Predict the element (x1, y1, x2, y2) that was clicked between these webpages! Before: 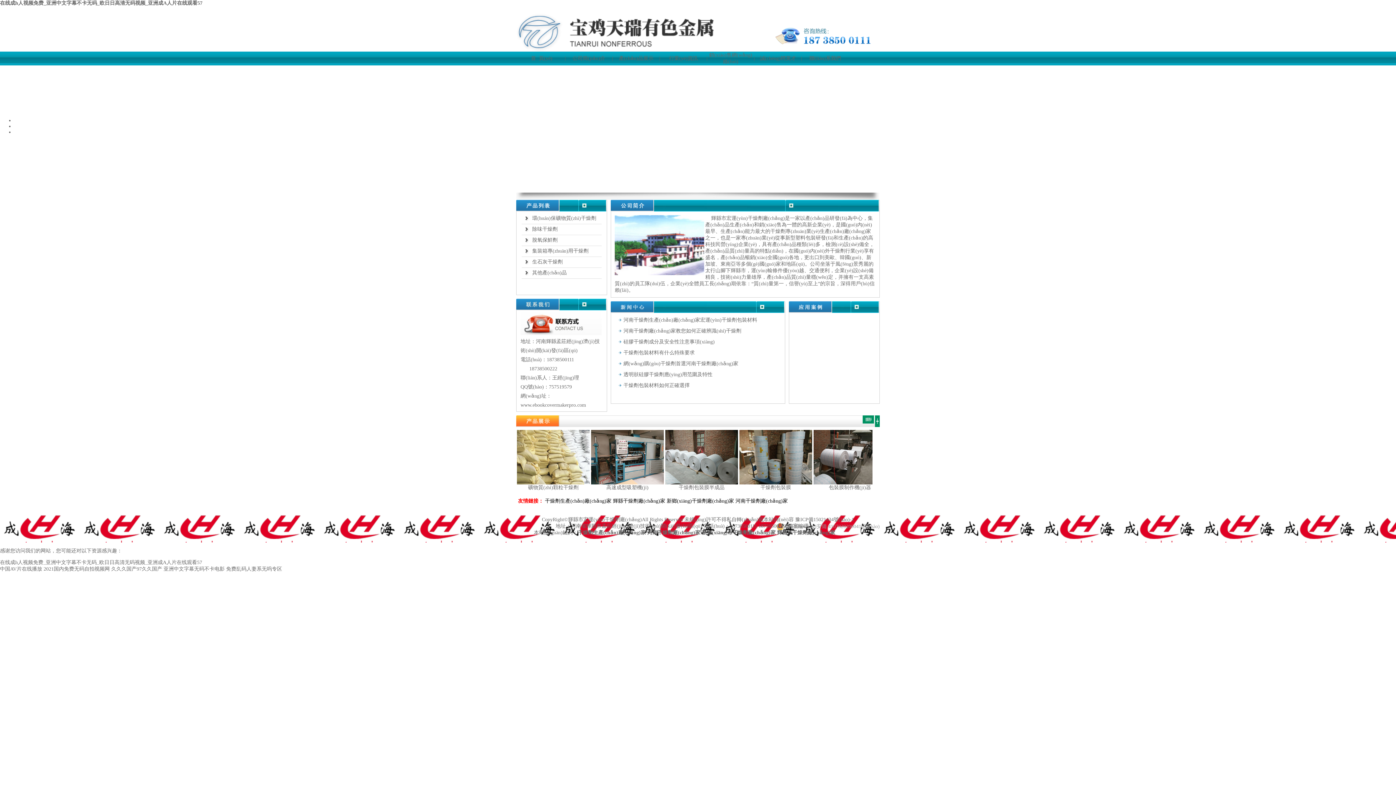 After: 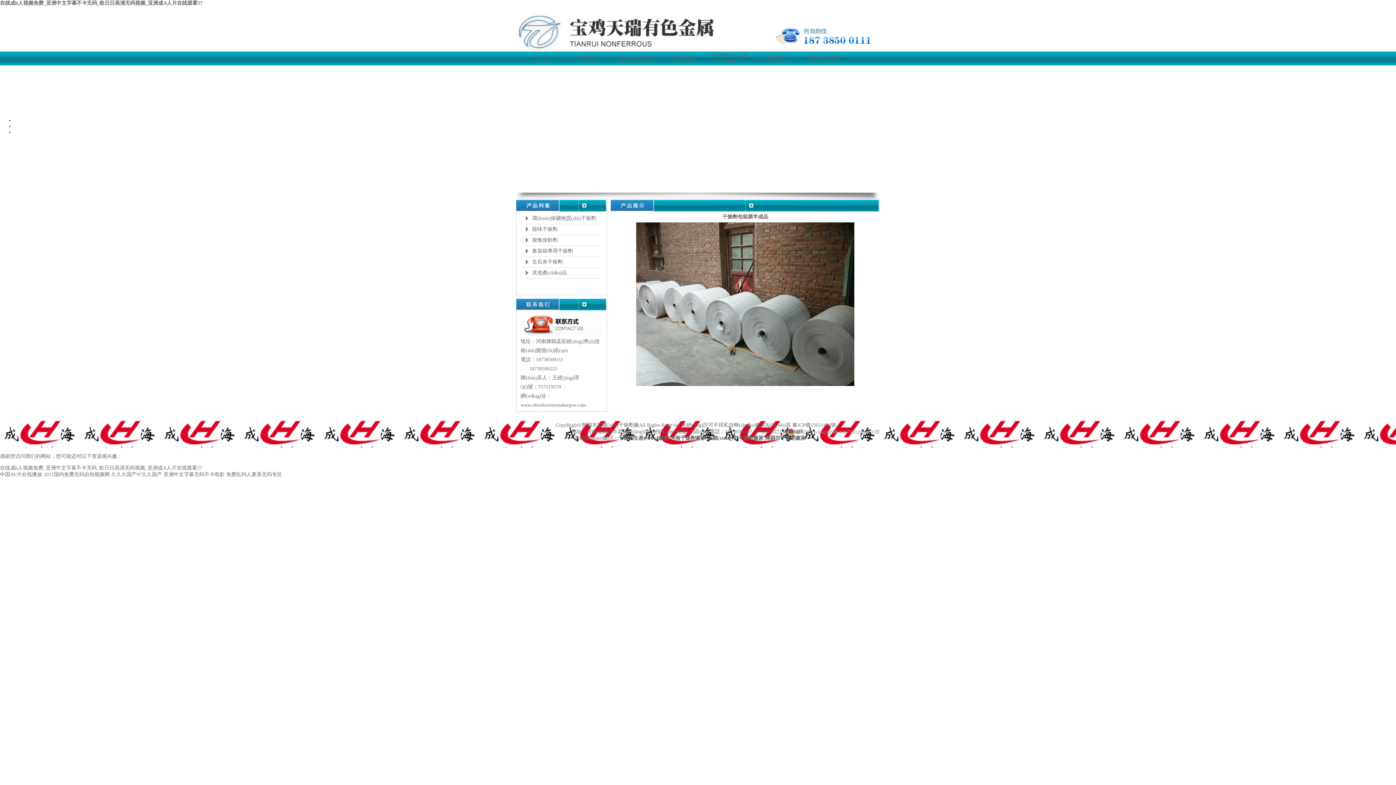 Action: bbox: (665, 480, 738, 485)